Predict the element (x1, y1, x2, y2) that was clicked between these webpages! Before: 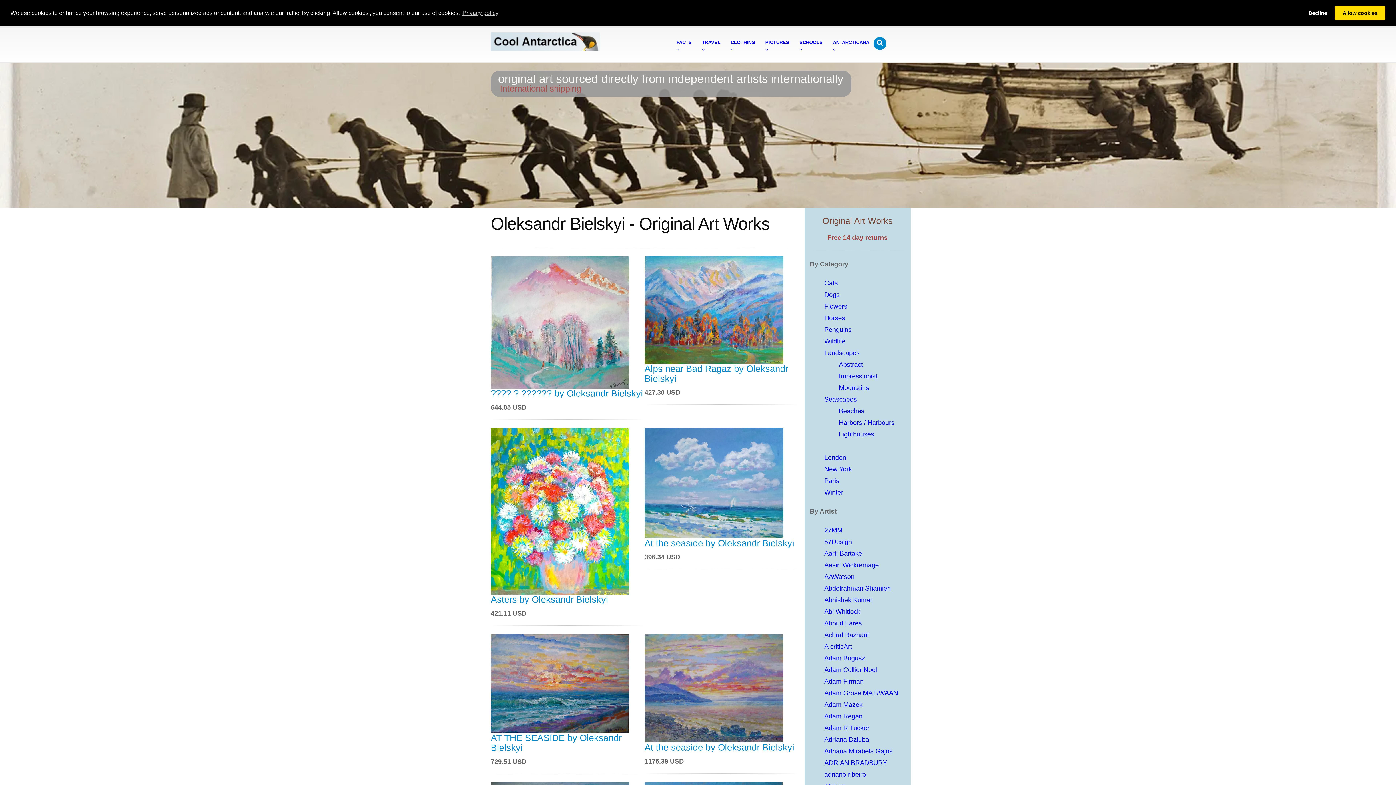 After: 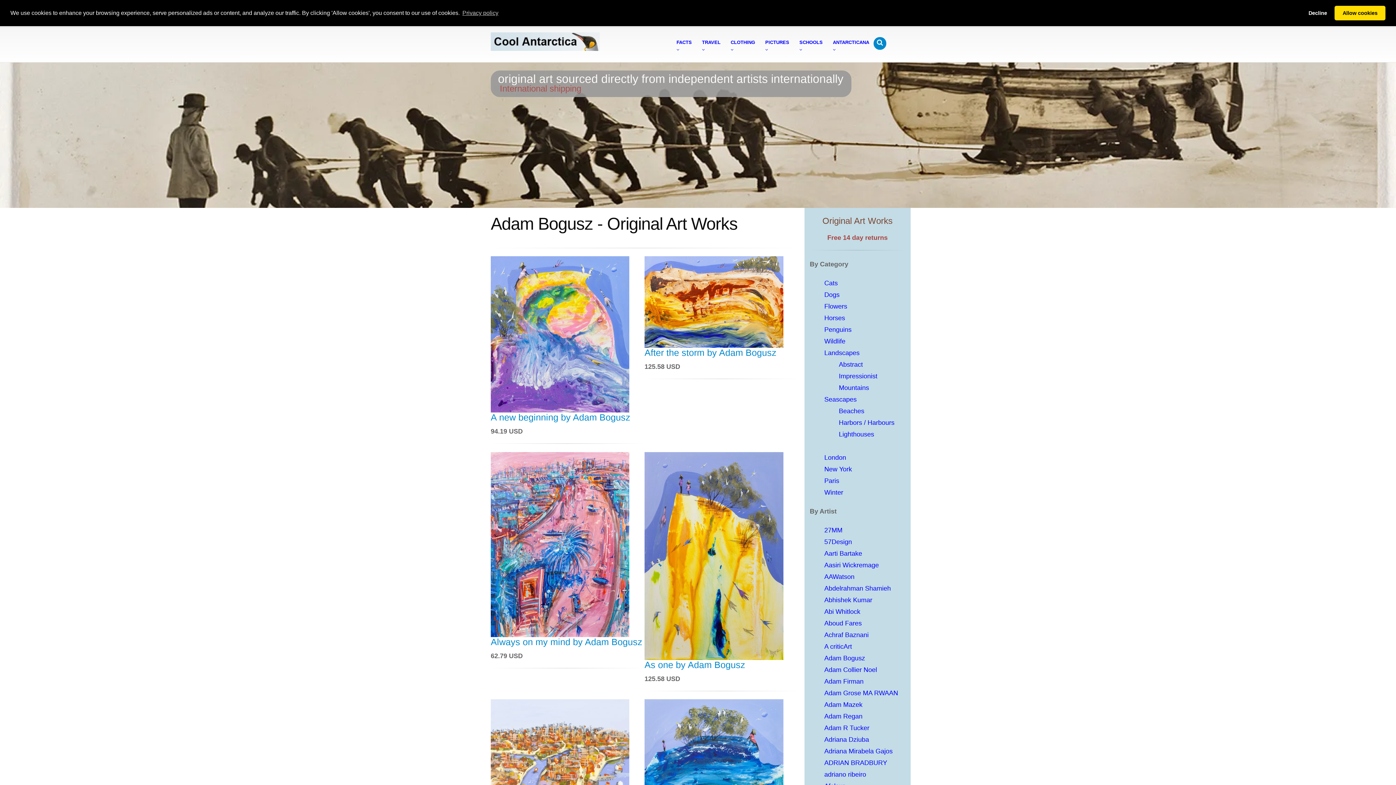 Action: bbox: (824, 654, 865, 662) label: Adam Bogusz